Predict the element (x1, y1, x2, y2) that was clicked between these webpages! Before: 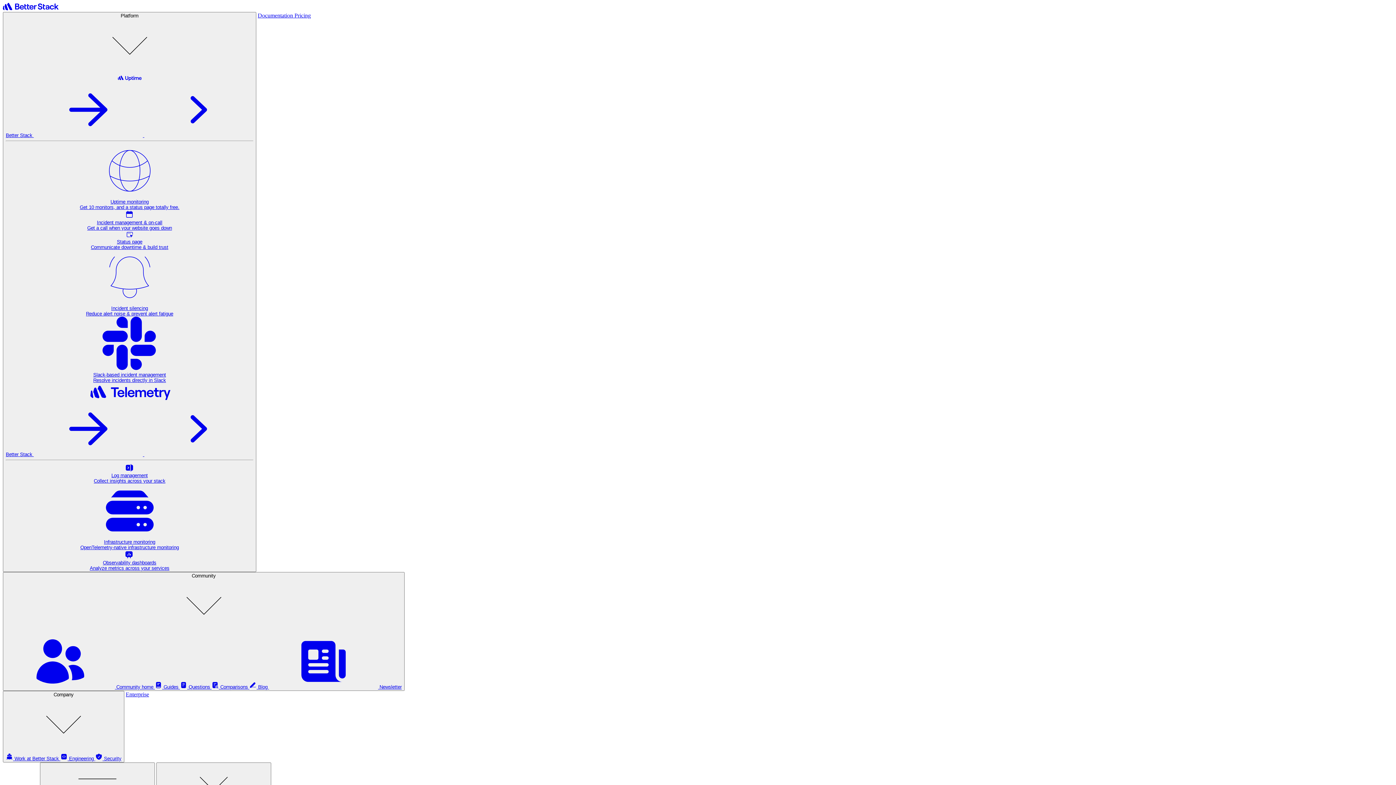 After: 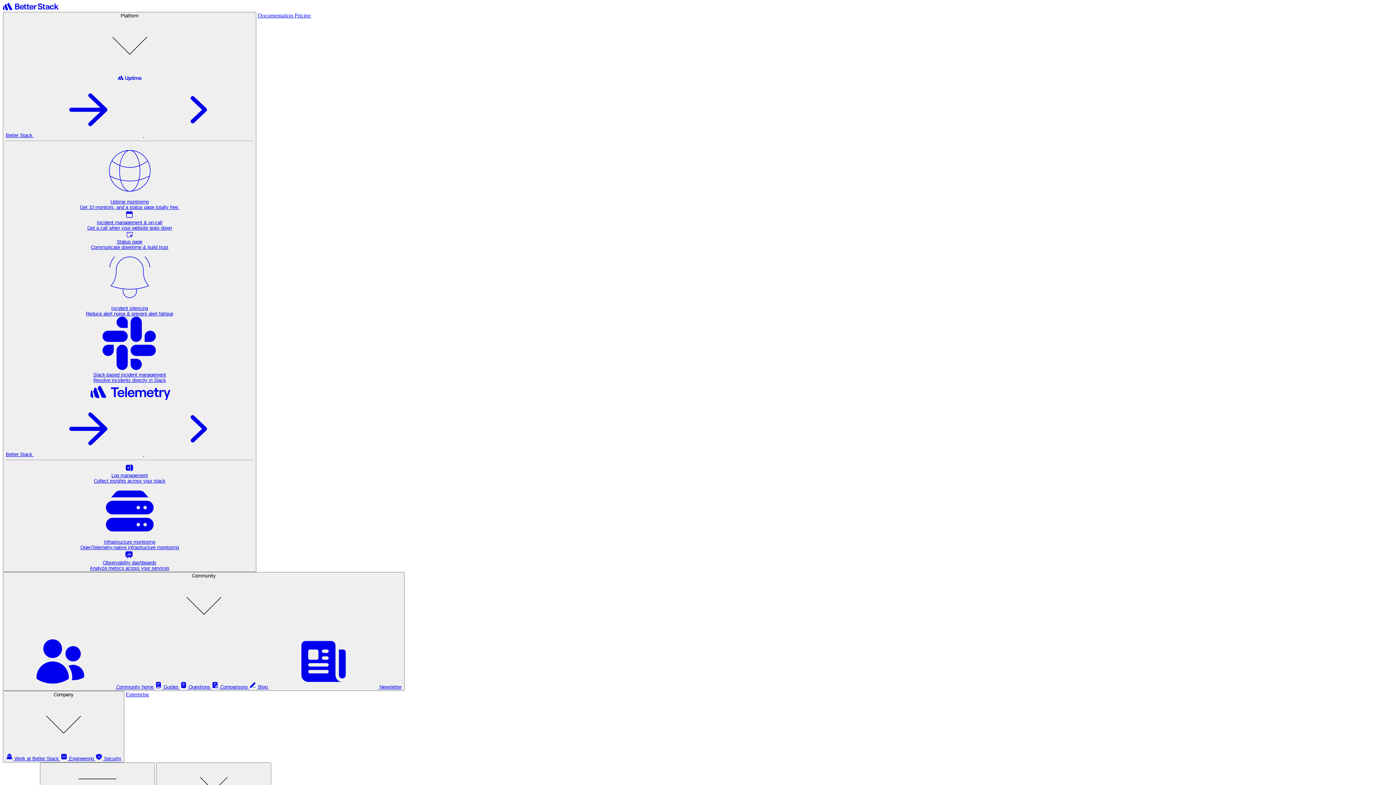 Action: bbox: (257, 12, 294, 18) label: Documentation 